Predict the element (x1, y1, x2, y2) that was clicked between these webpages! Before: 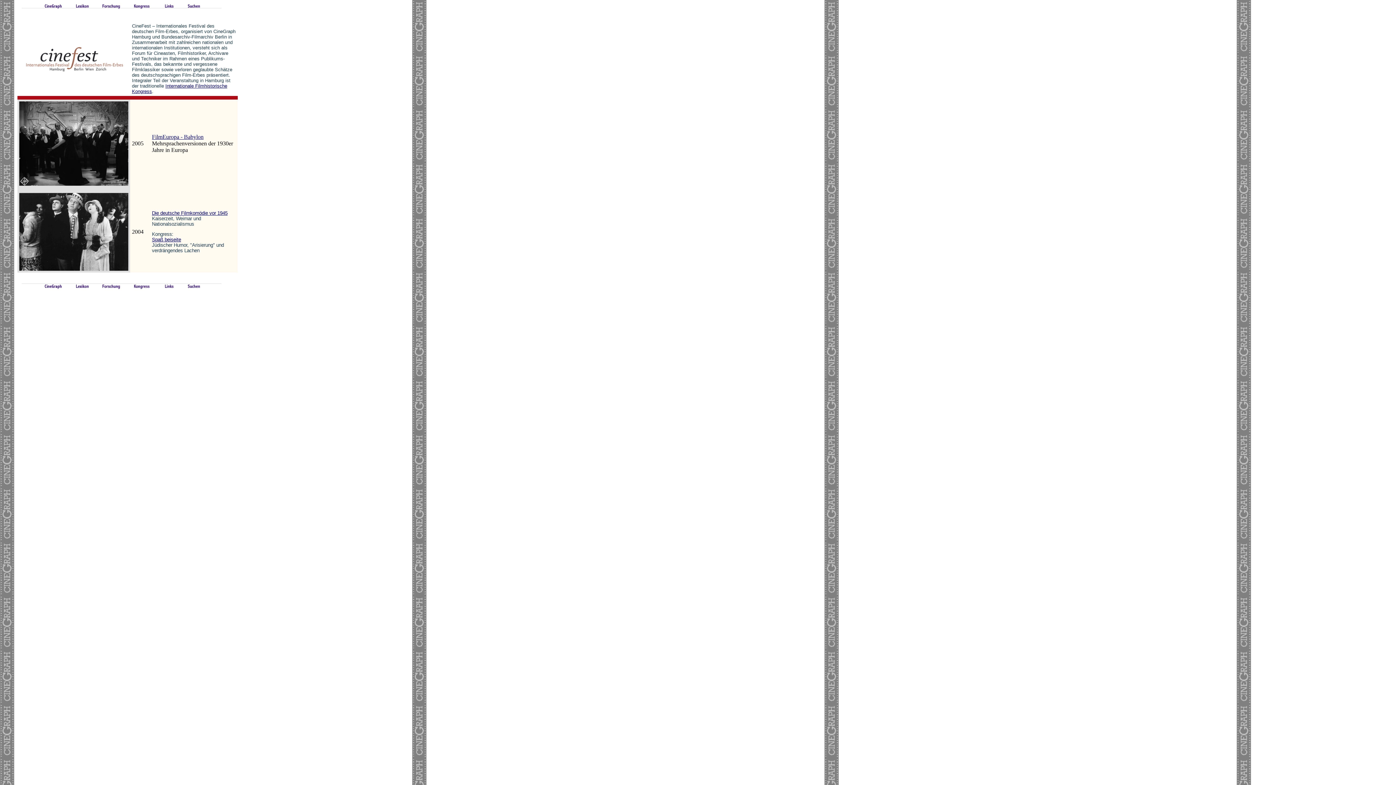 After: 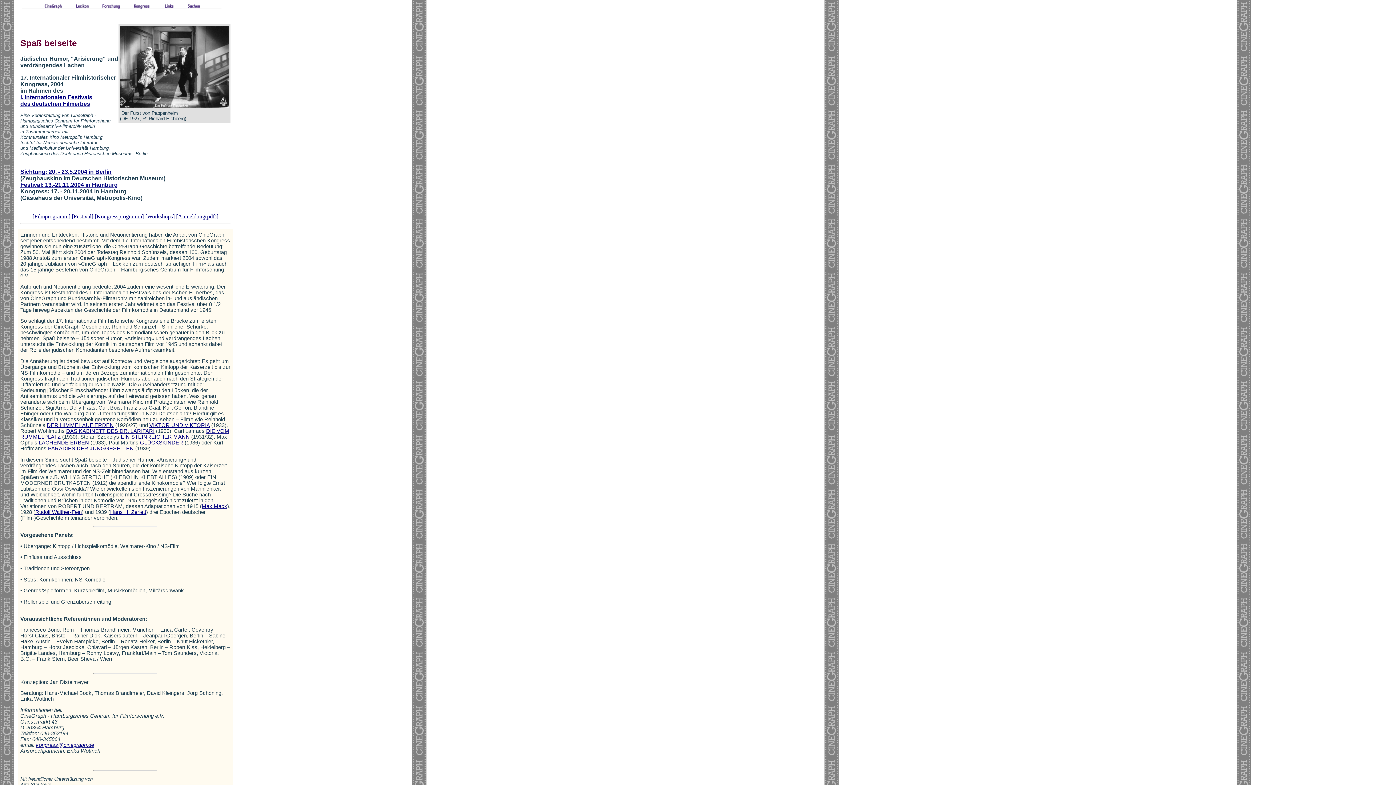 Action: bbox: (152, 237, 181, 242) label: Spaß beiseite